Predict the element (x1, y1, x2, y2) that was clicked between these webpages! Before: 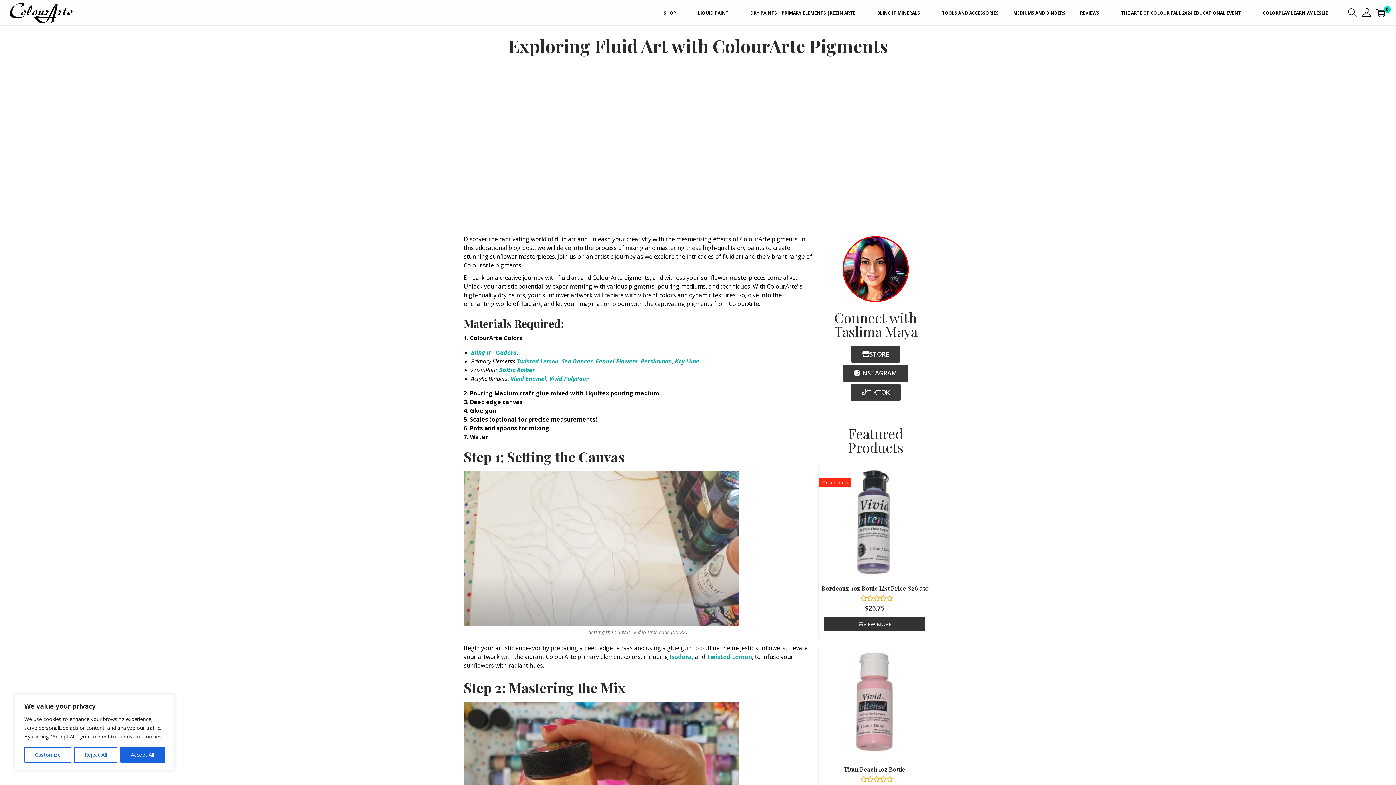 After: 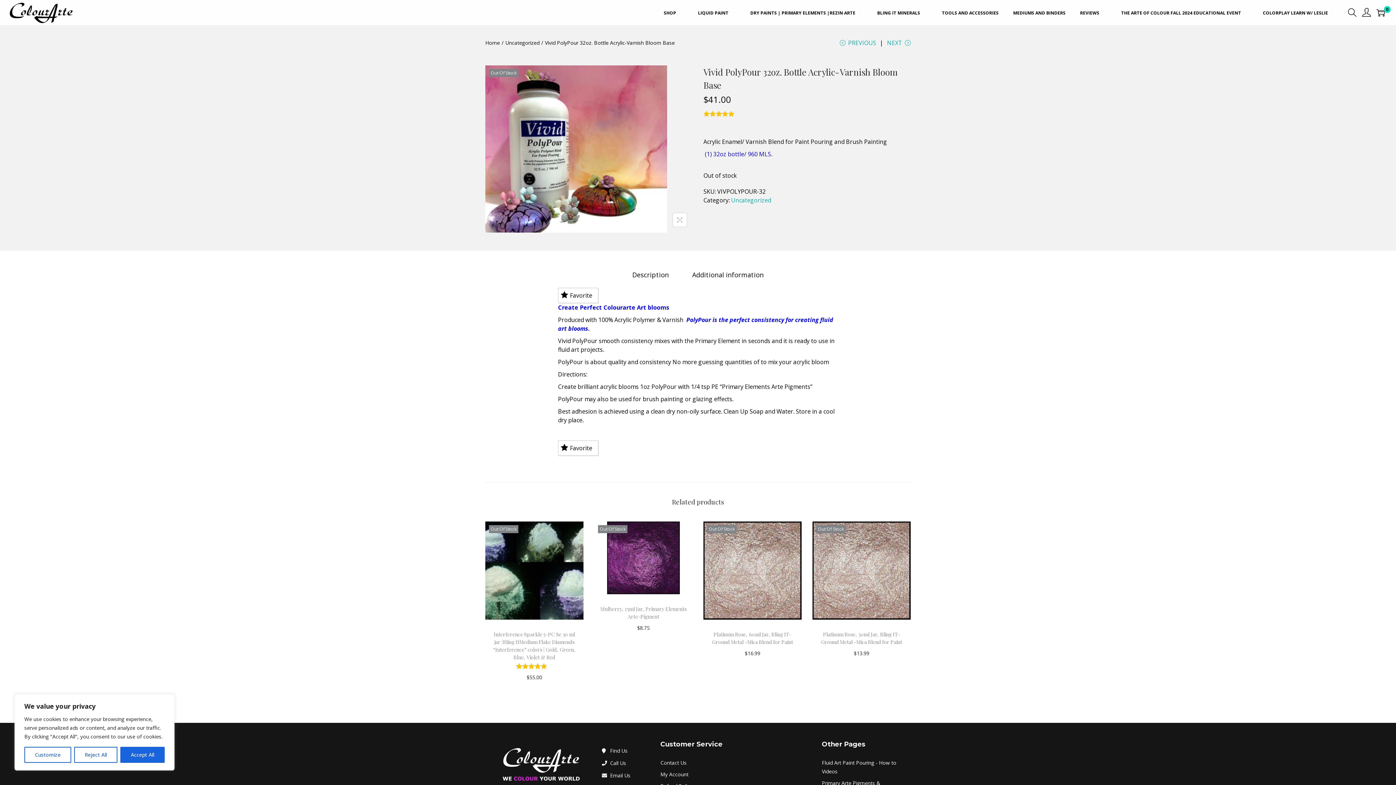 Action: bbox: (549, 374, 588, 382) label: Vivid PolyPour